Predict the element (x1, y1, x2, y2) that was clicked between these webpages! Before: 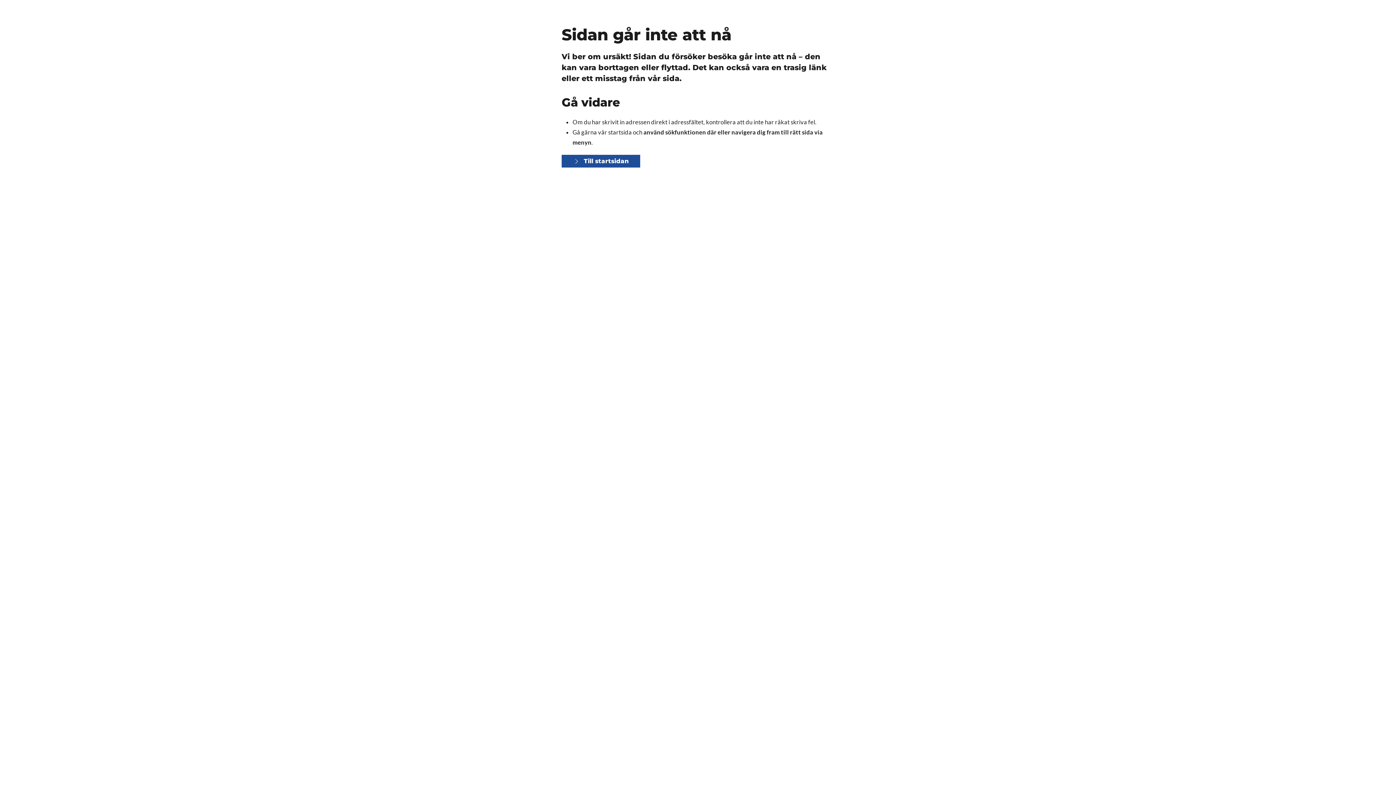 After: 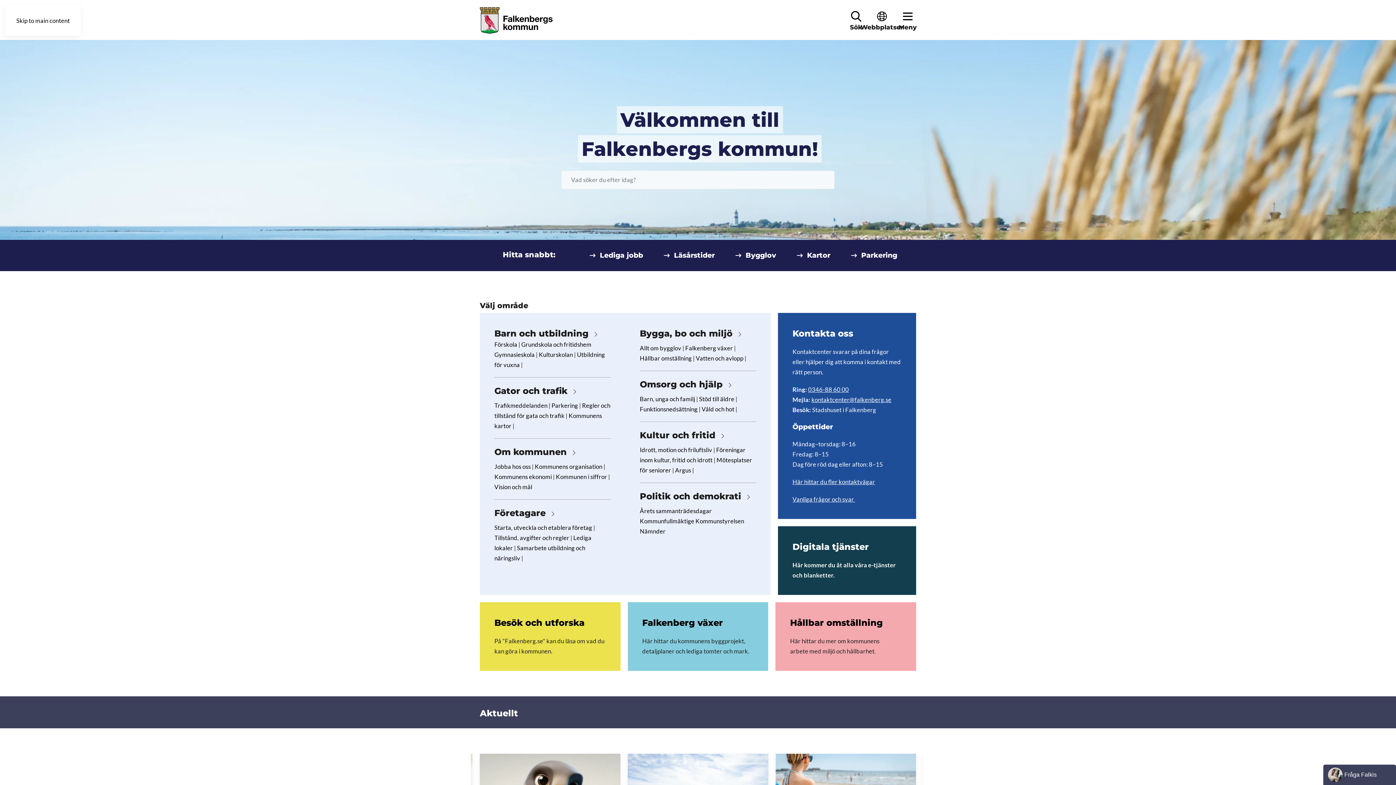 Action: label: Till startsidan bbox: (561, 154, 640, 167)